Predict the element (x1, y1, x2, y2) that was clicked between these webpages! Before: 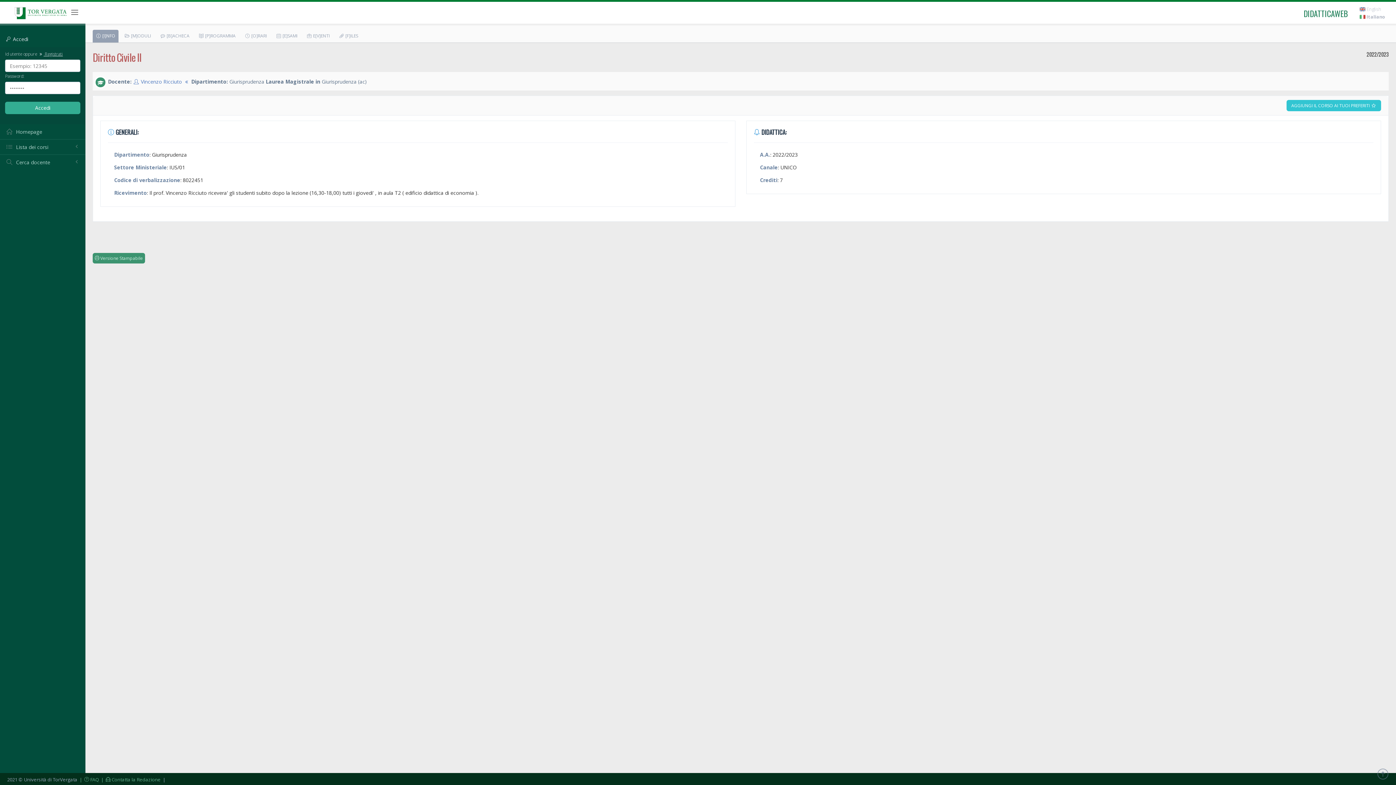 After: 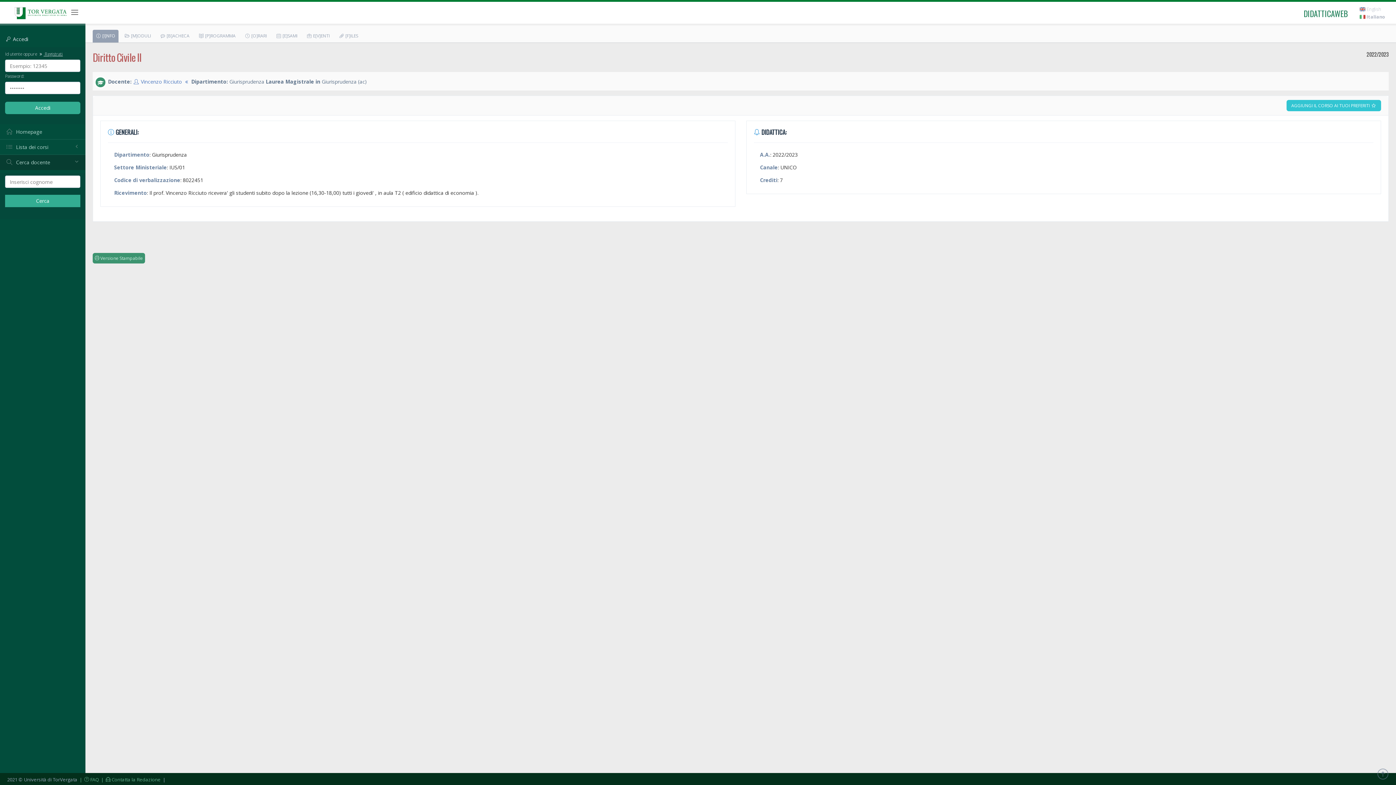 Action: label:  Cerca docente bbox: (0, 154, 85, 170)